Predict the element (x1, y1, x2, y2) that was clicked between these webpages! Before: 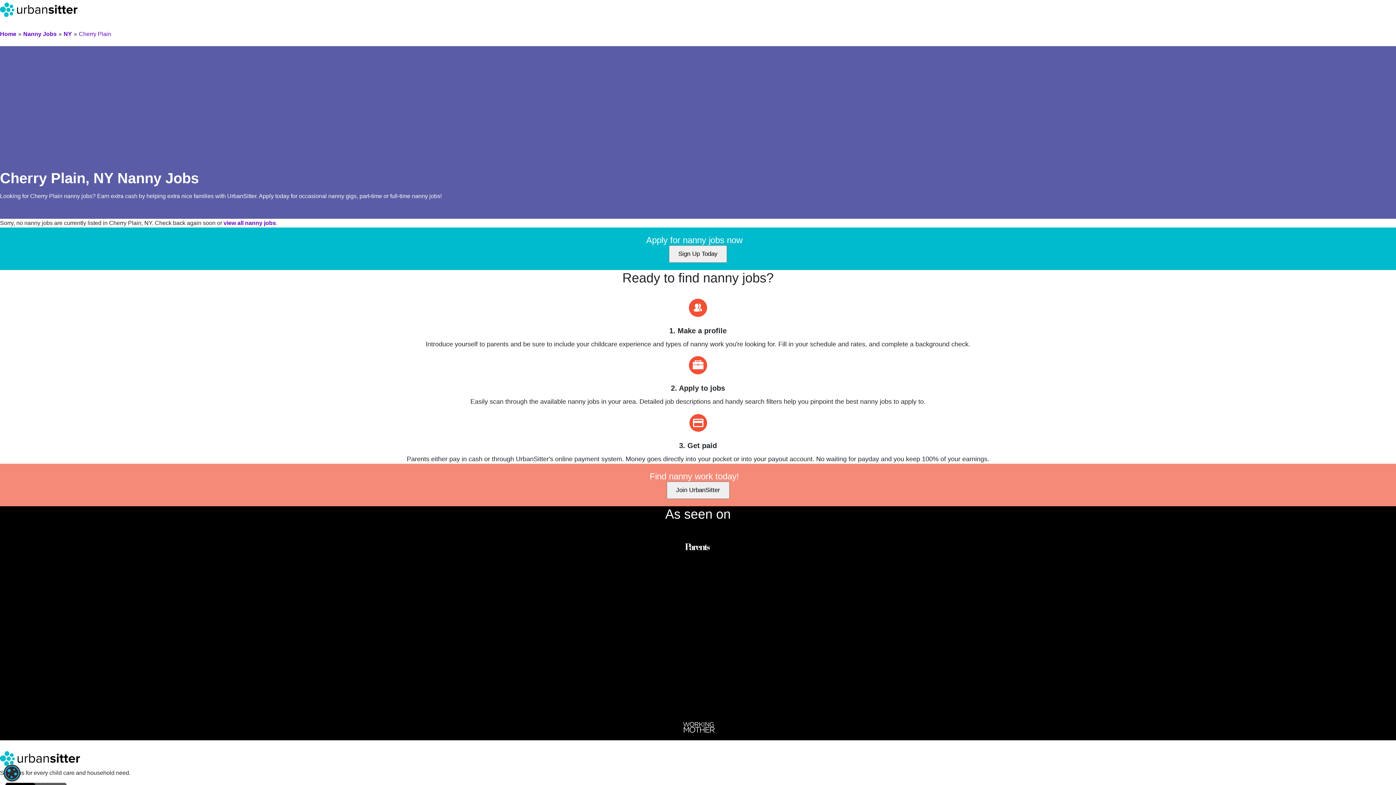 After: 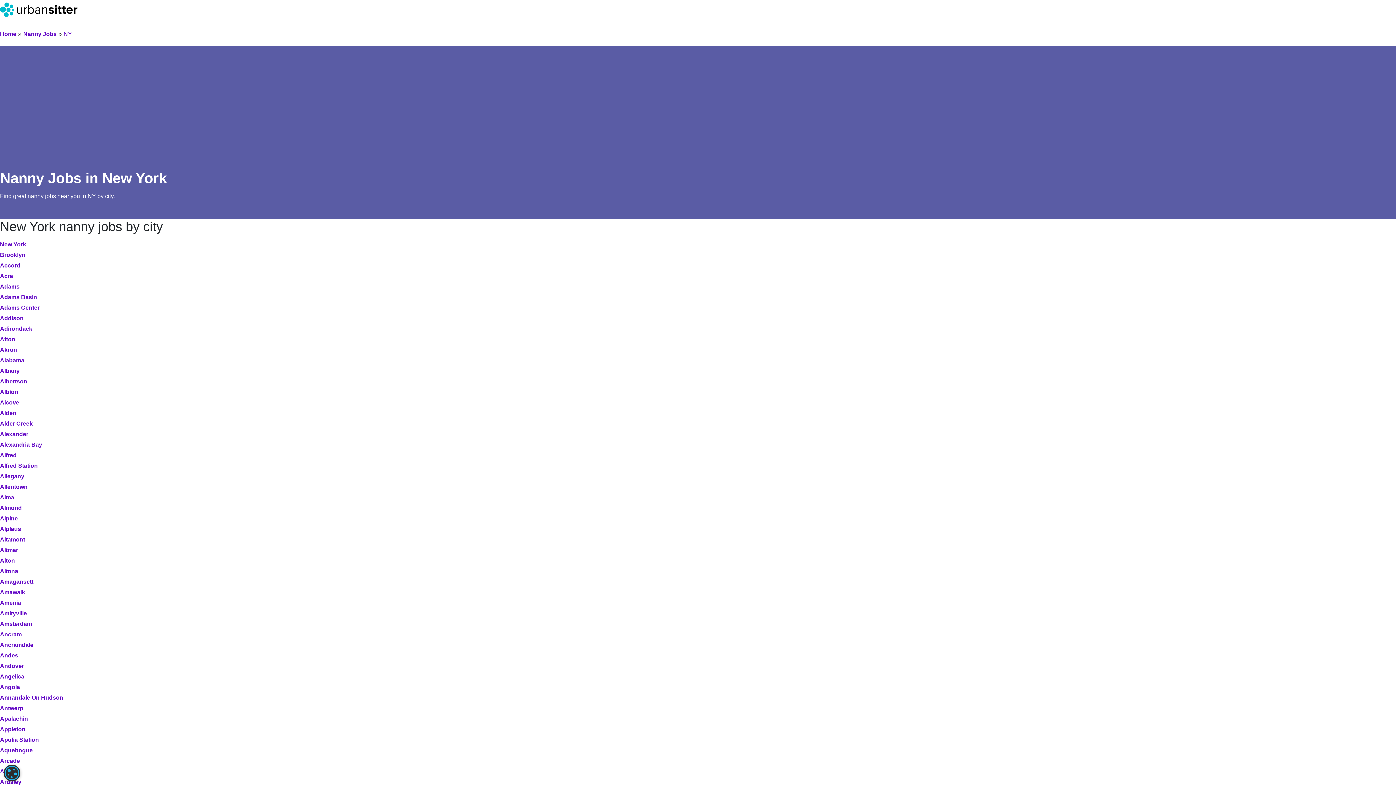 Action: bbox: (63, 30, 72, 37) label: NY